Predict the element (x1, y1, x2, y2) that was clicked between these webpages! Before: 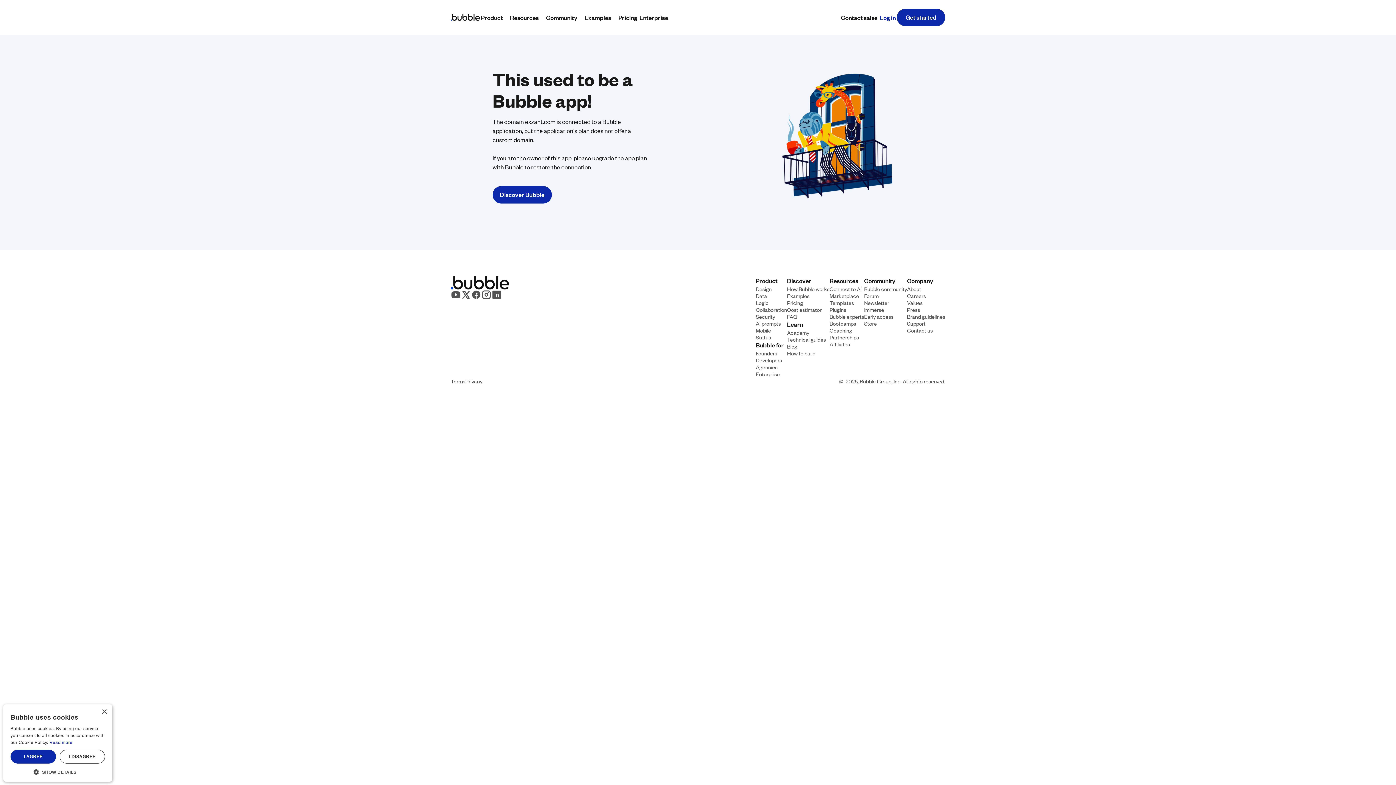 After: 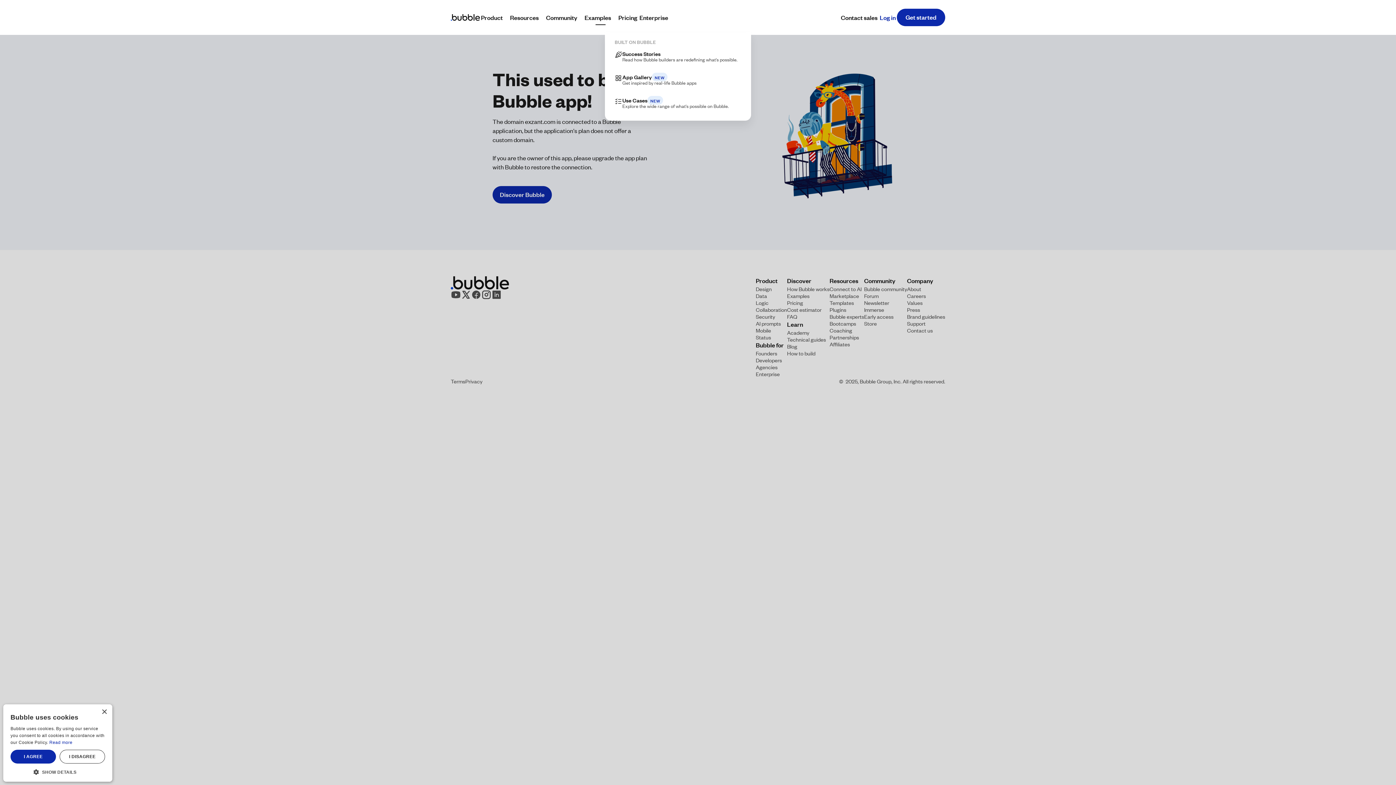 Action: label: Examples bbox: (583, 12, 617, 22)